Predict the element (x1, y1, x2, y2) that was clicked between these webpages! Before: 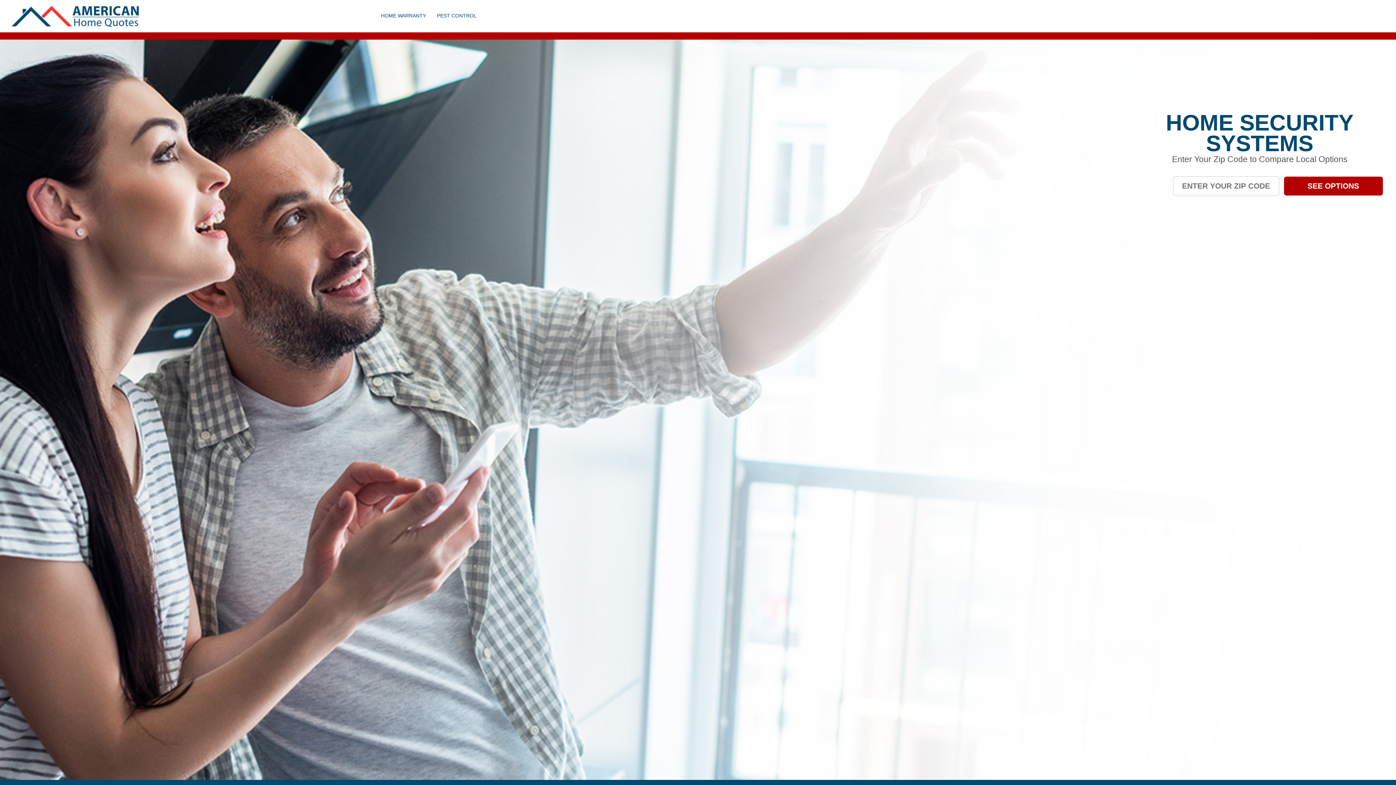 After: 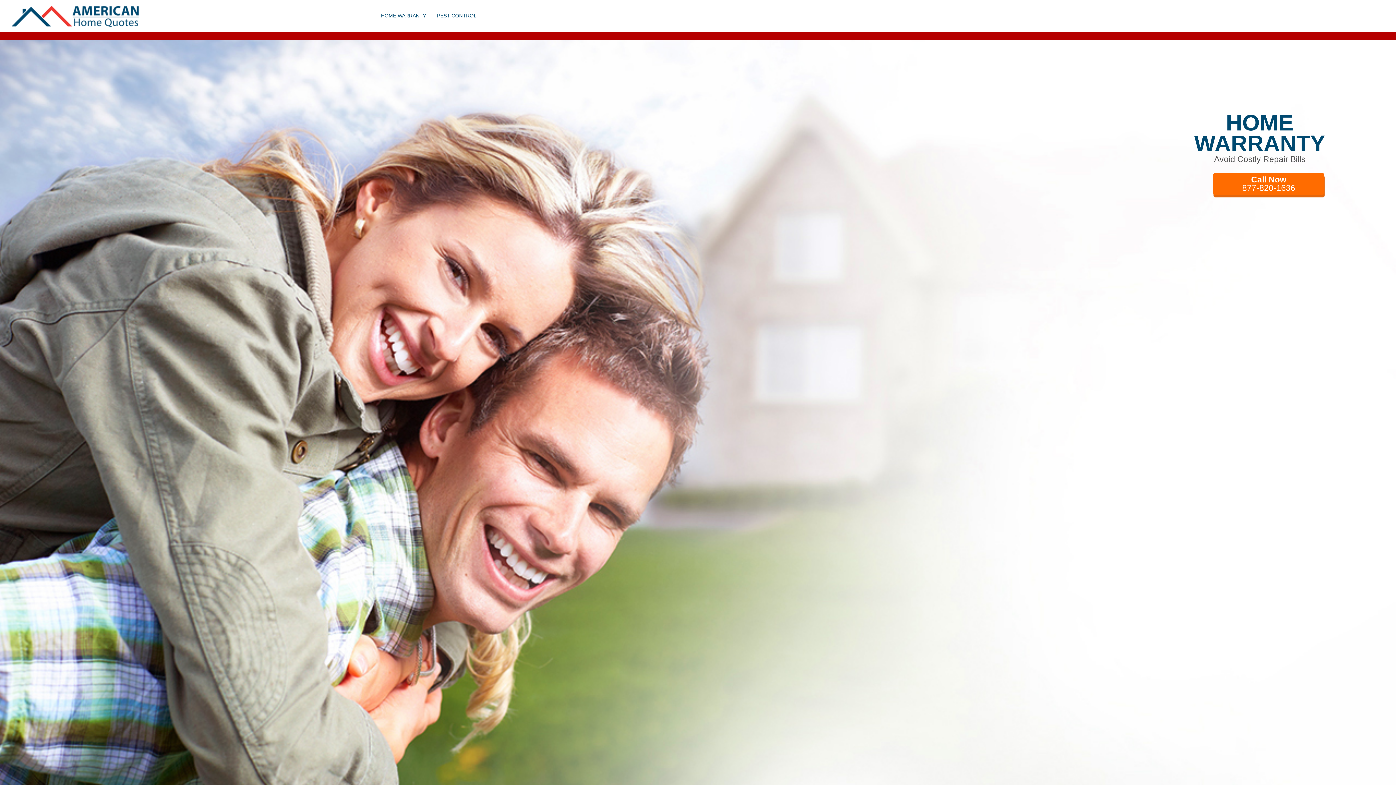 Action: bbox: (381, 12, 426, 18) label: Home Warranty